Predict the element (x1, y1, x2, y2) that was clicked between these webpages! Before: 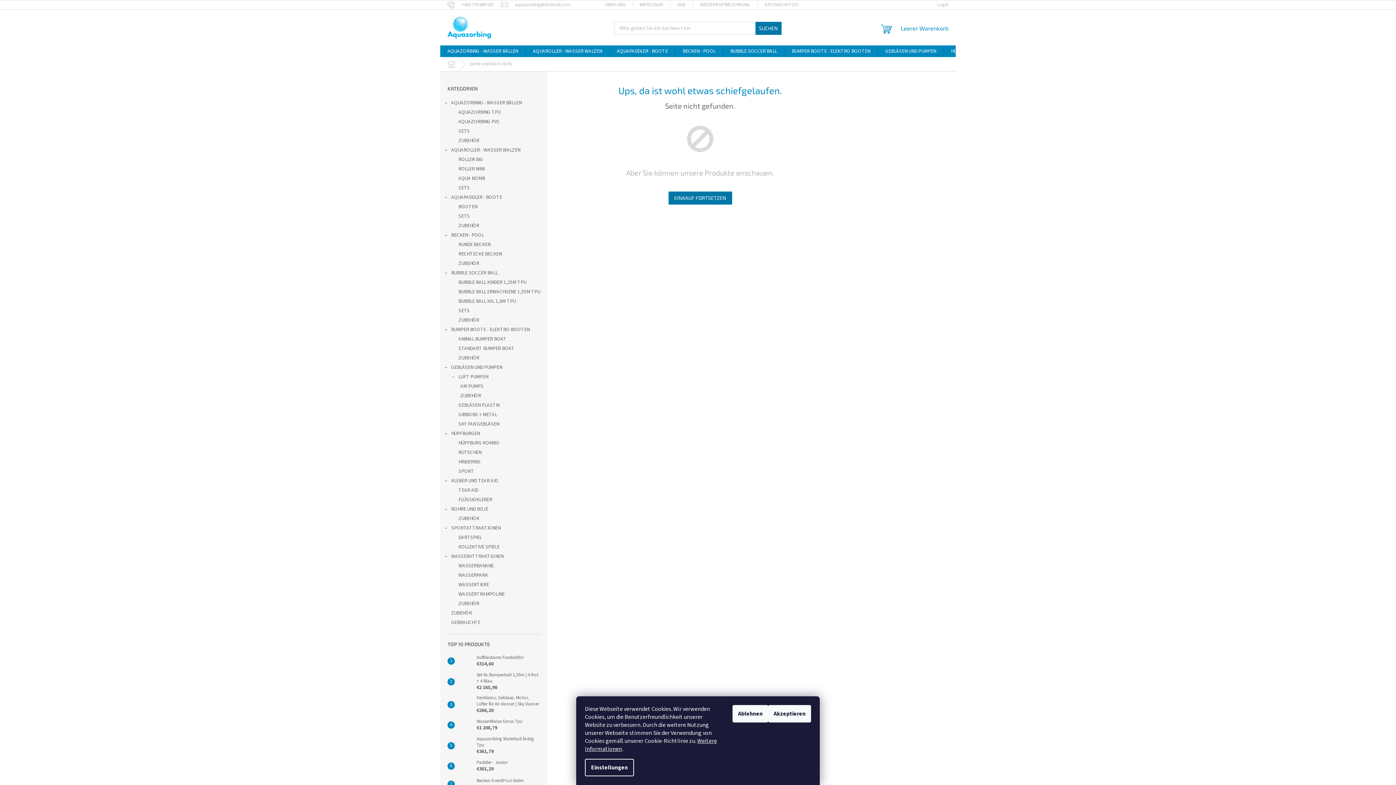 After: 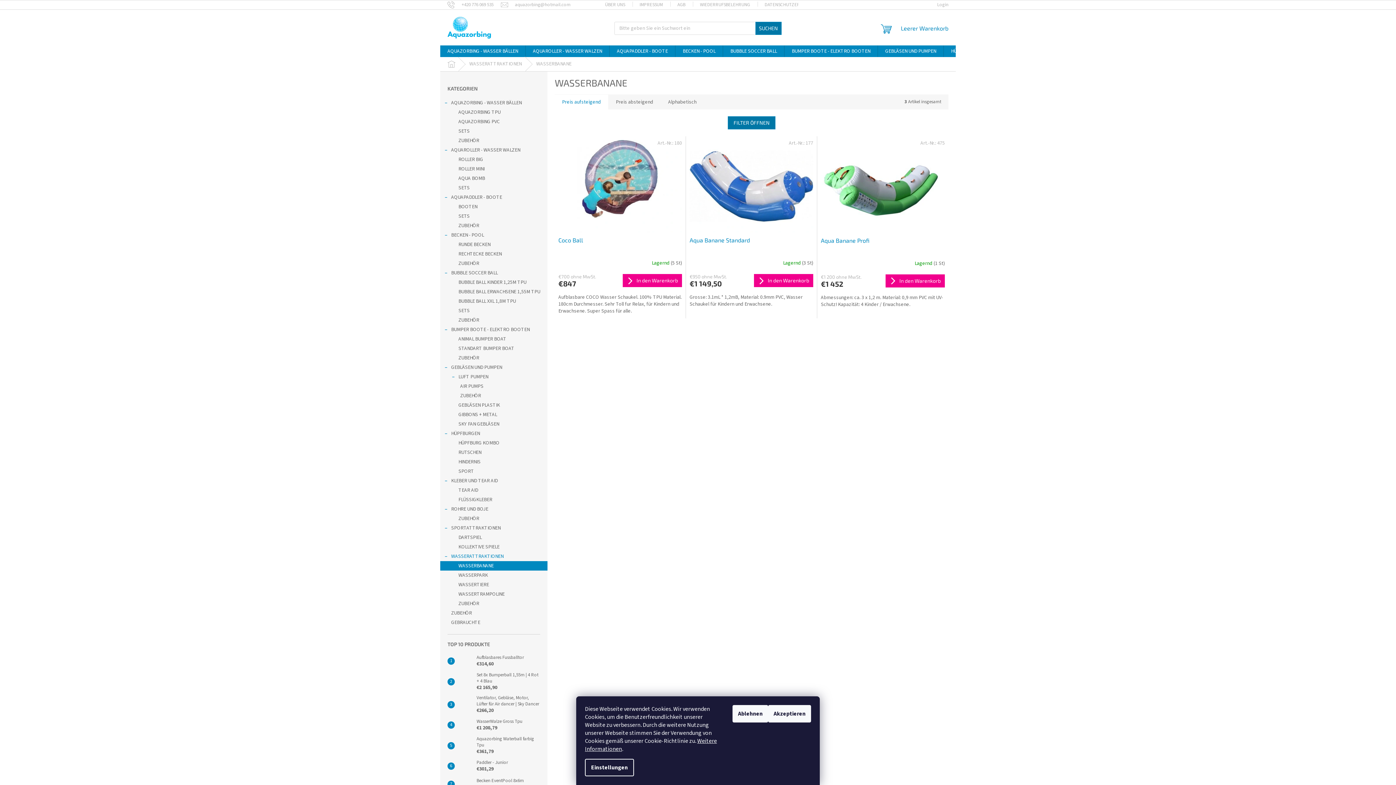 Action: bbox: (440, 561, 547, 570) label: WASSERBANANE